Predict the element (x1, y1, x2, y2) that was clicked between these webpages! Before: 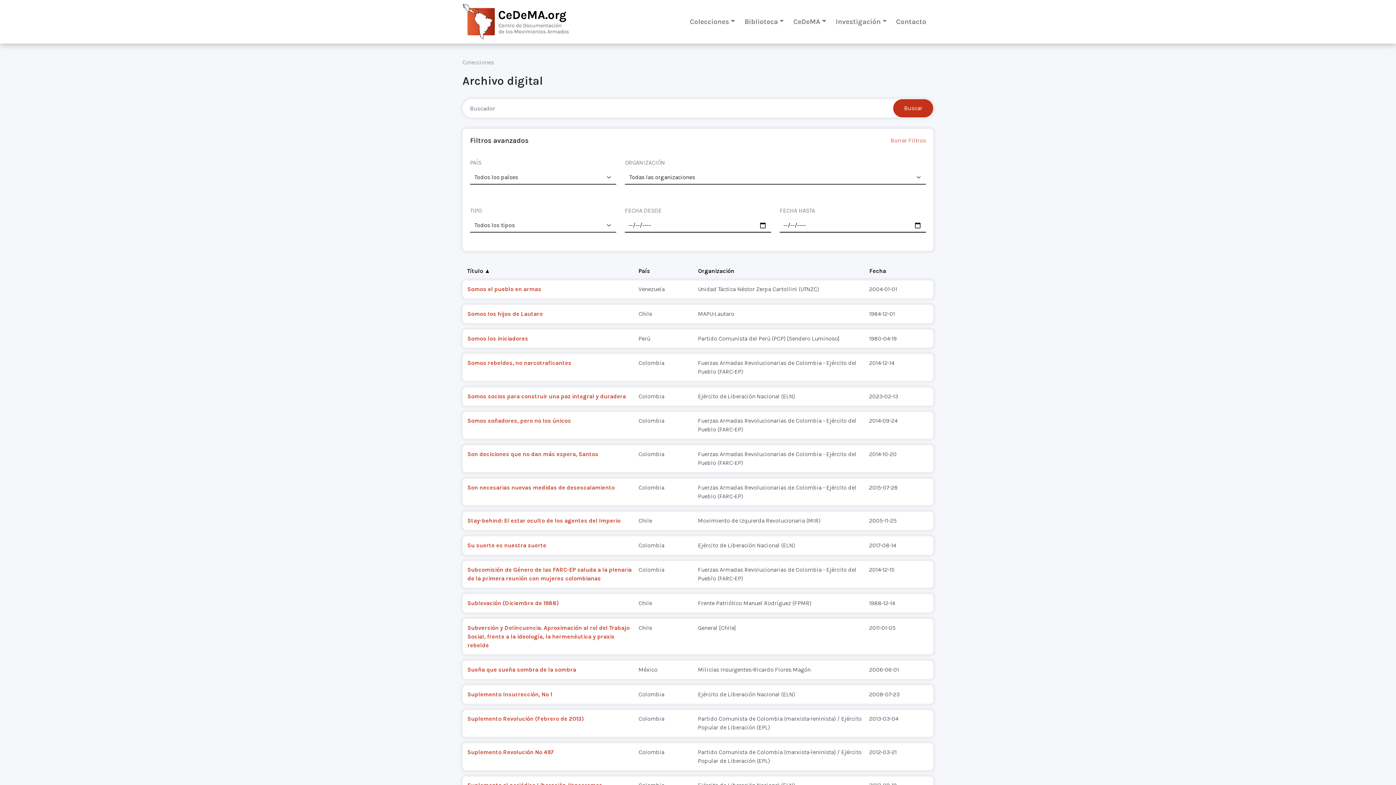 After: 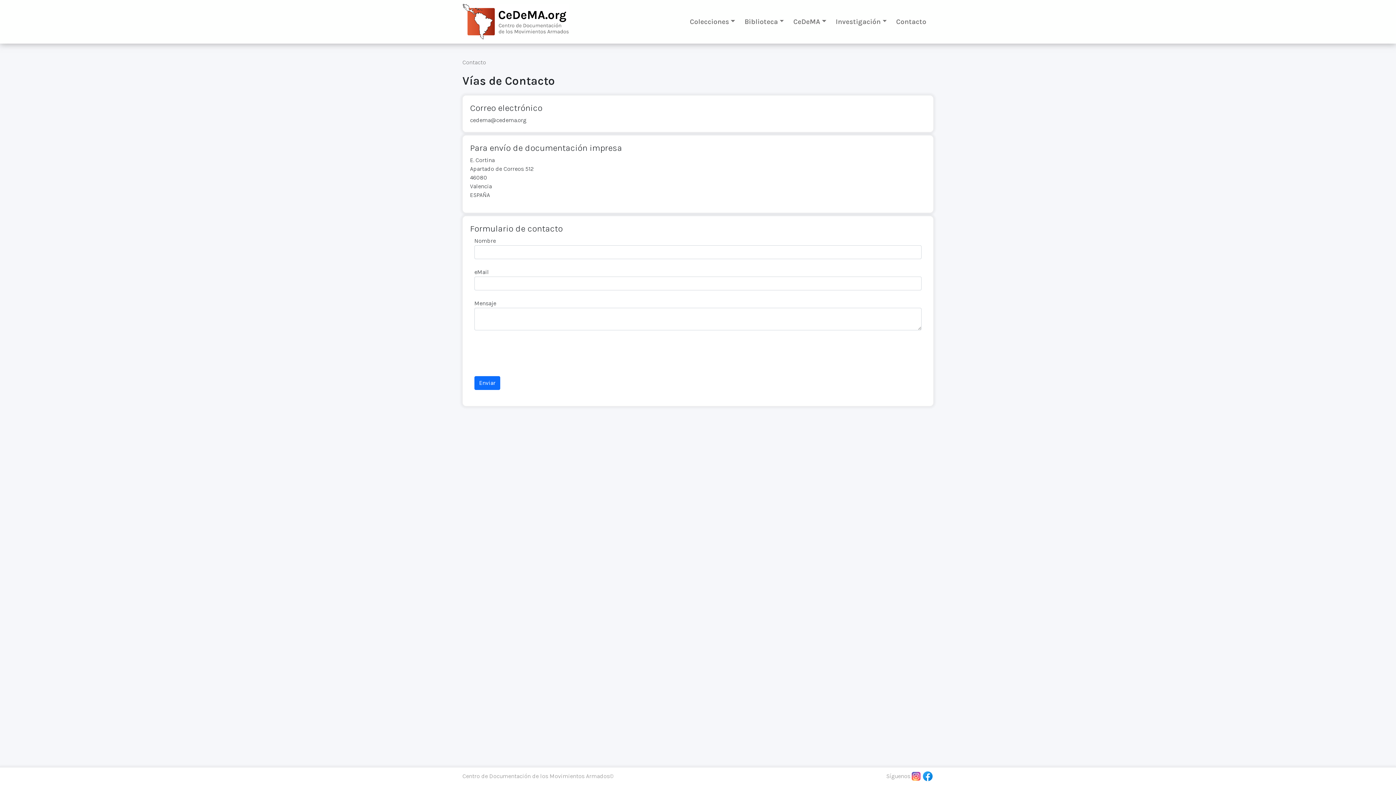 Action: label: Contacto bbox: (893, 13, 929, 29)